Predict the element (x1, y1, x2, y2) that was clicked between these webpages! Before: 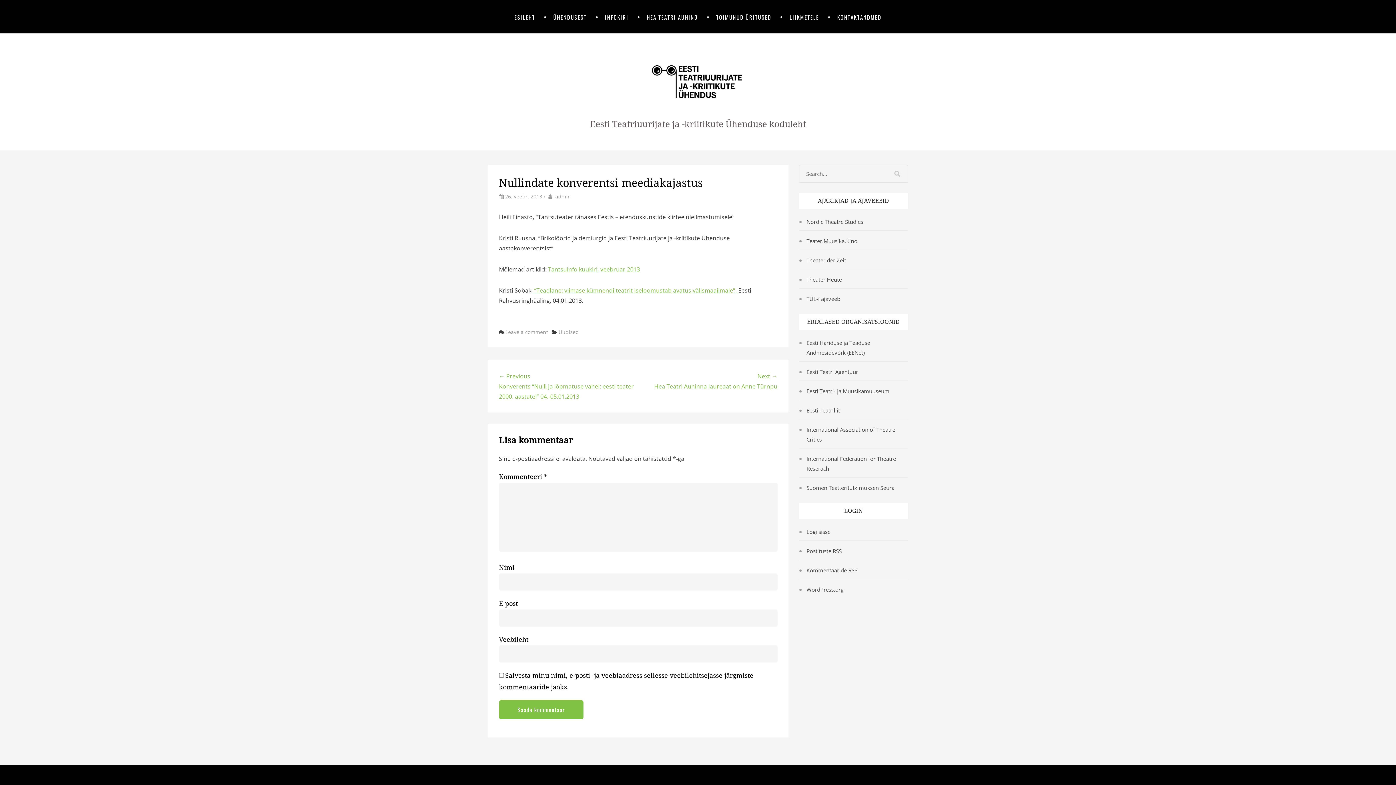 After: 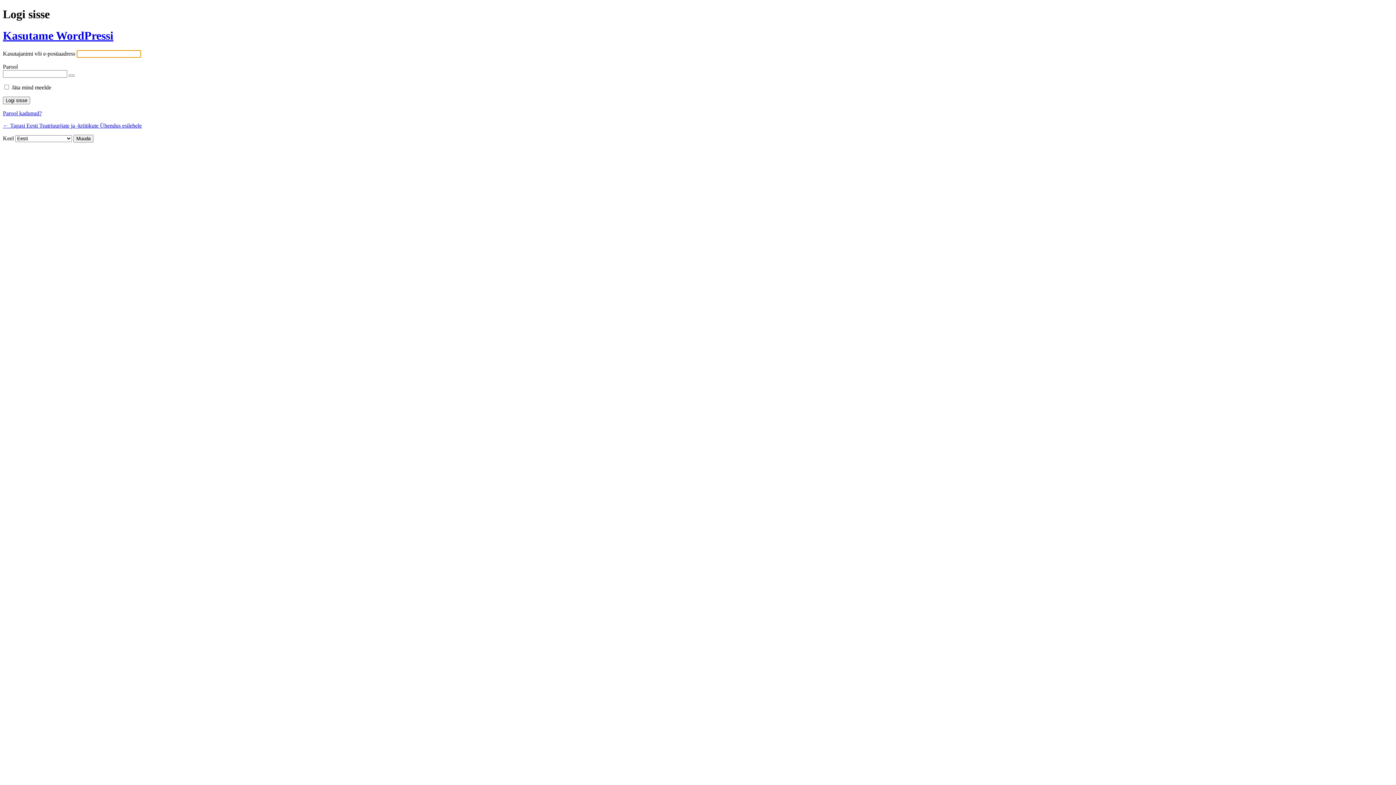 Action: bbox: (806, 528, 830, 535) label: Logi sisse